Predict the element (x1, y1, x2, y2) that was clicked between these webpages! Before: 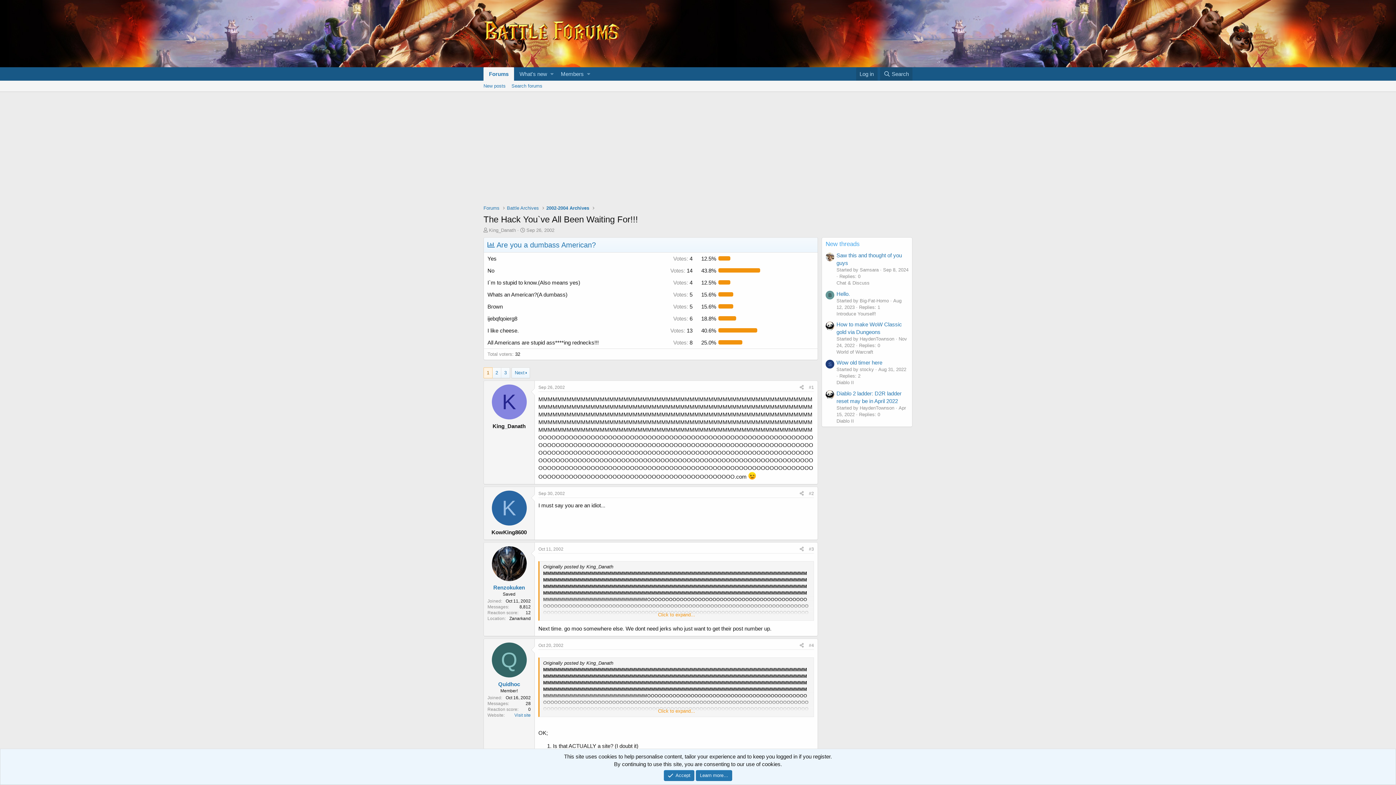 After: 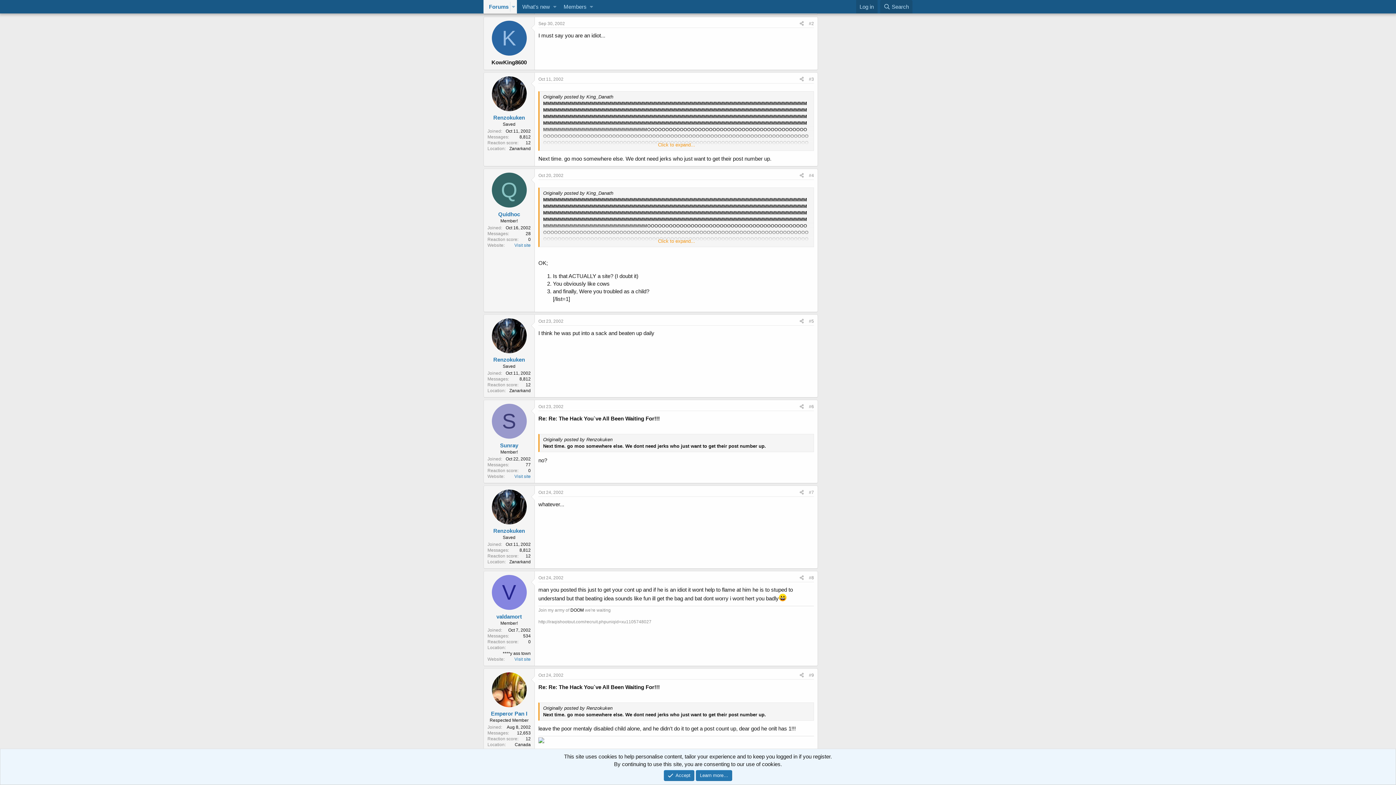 Action: bbox: (538, 491, 565, 496) label: Sep 30, 2002